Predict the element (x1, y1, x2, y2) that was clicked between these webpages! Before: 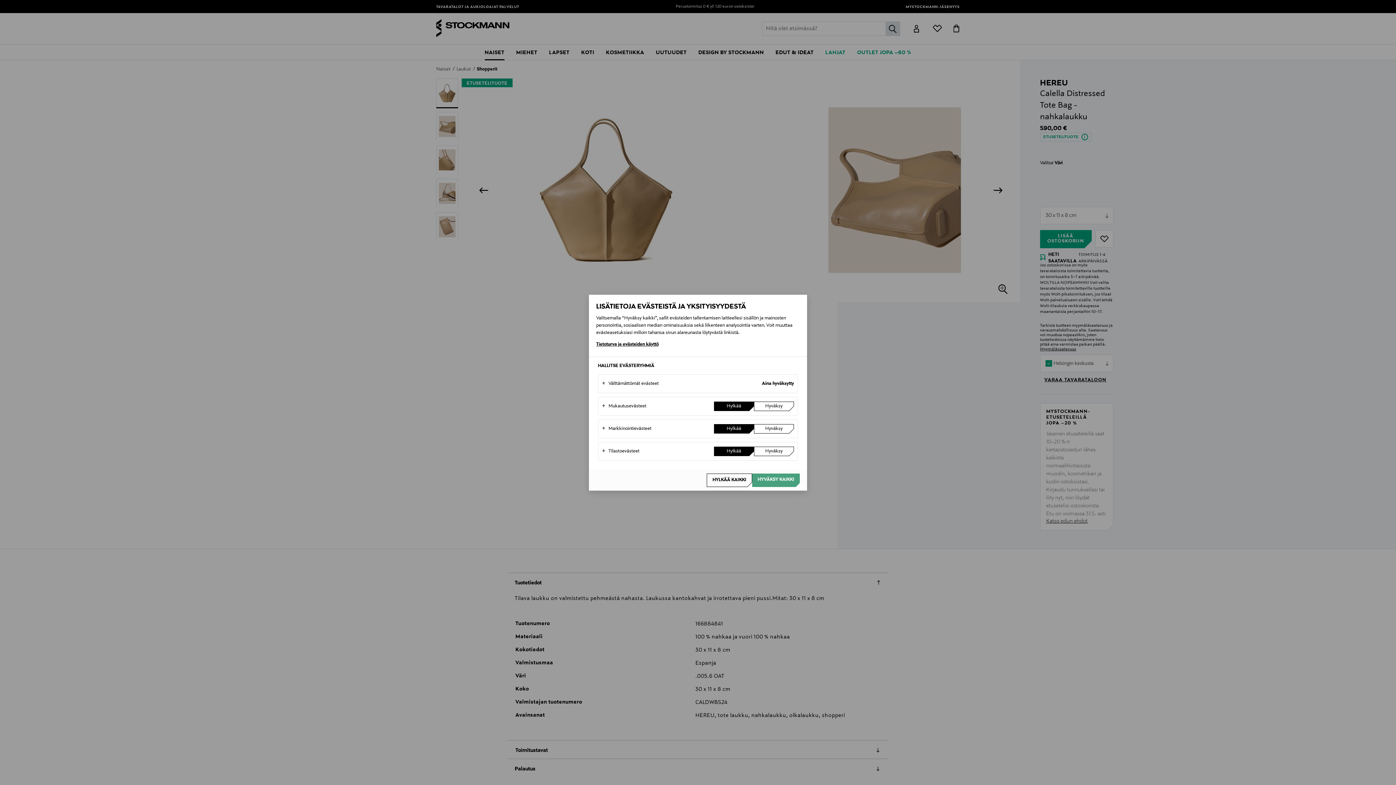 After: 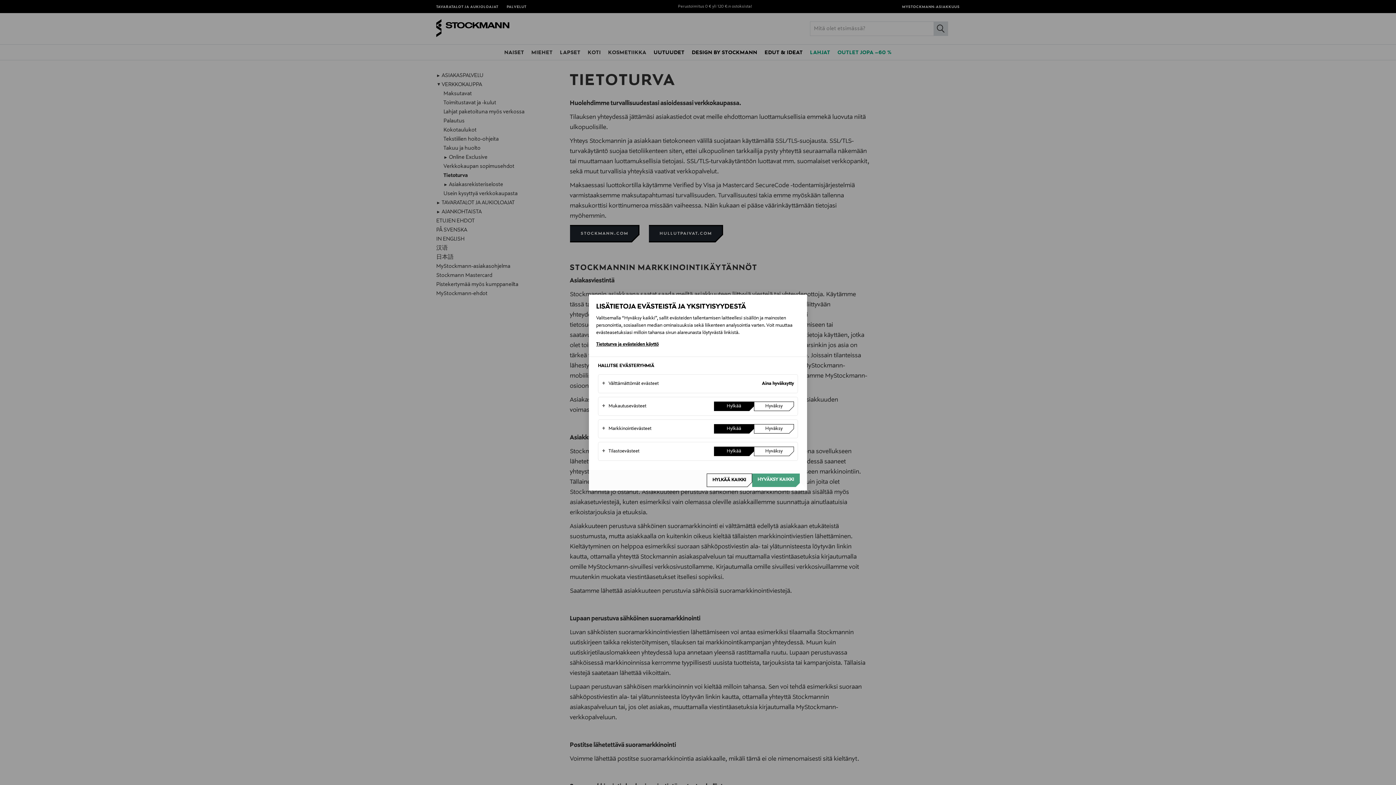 Action: bbox: (596, 340, 800, 349) label: Tietoturva ja evästeiden käyttö